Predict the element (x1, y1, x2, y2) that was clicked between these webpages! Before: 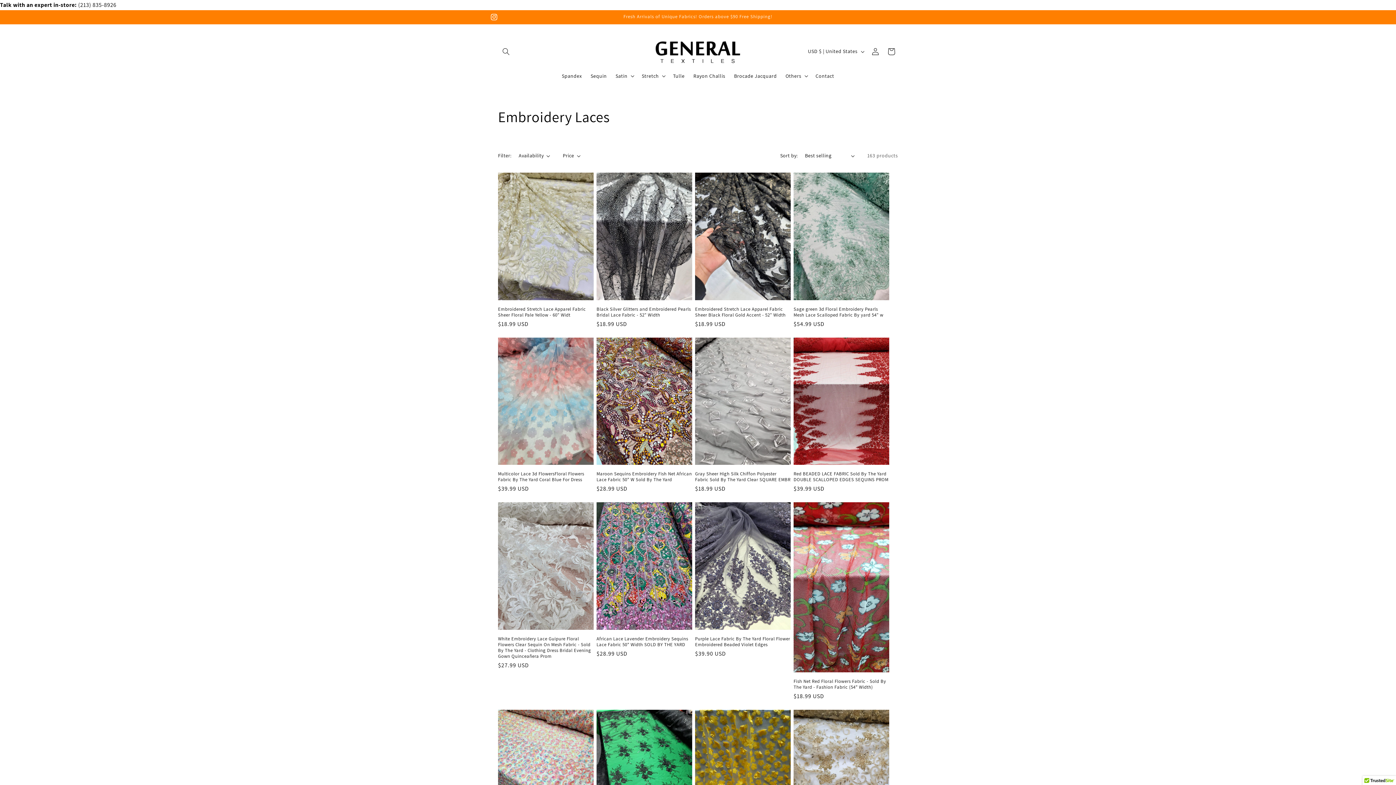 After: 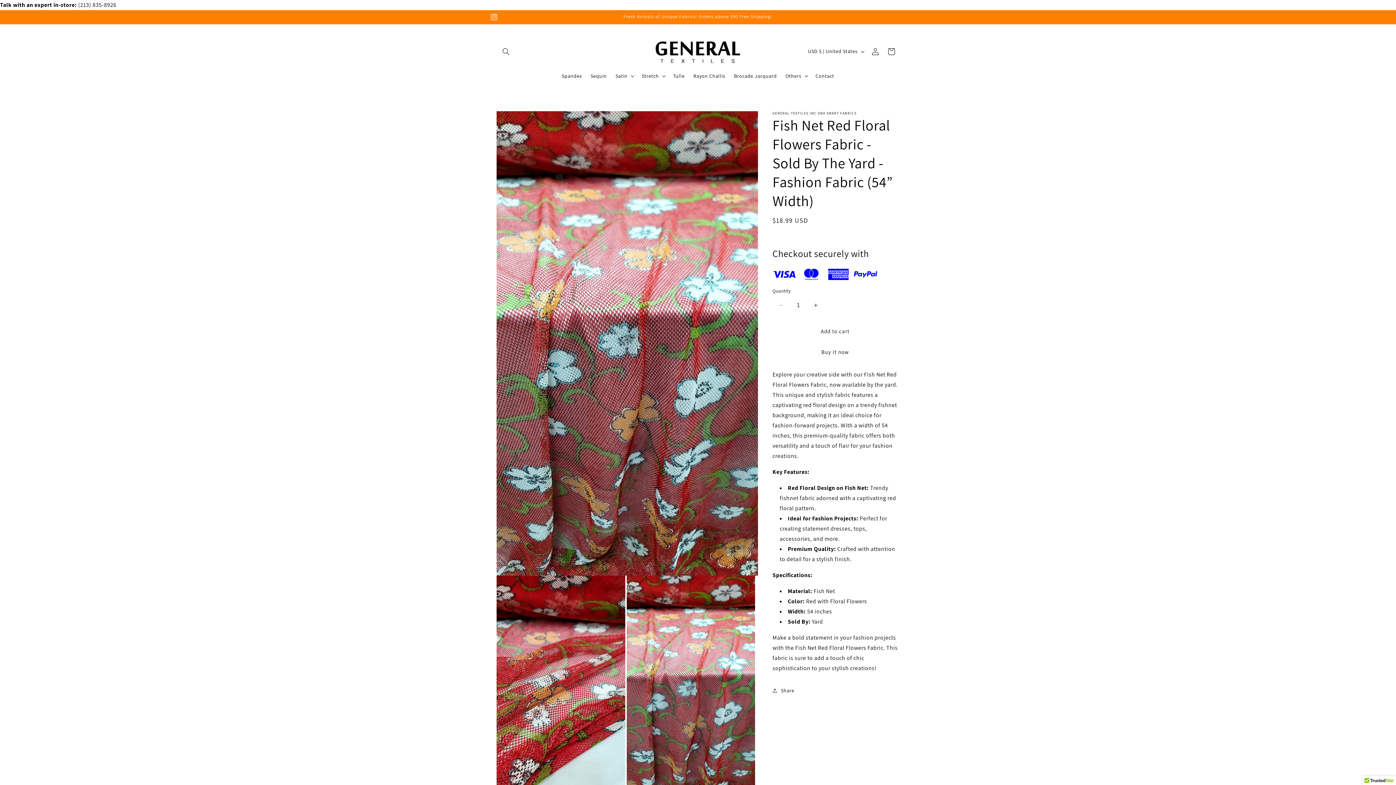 Action: label: Fish Net Red Floral Flowers Fabric - Sold By The Yard - Fashion Fabric (54” Width) bbox: (793, 678, 889, 690)